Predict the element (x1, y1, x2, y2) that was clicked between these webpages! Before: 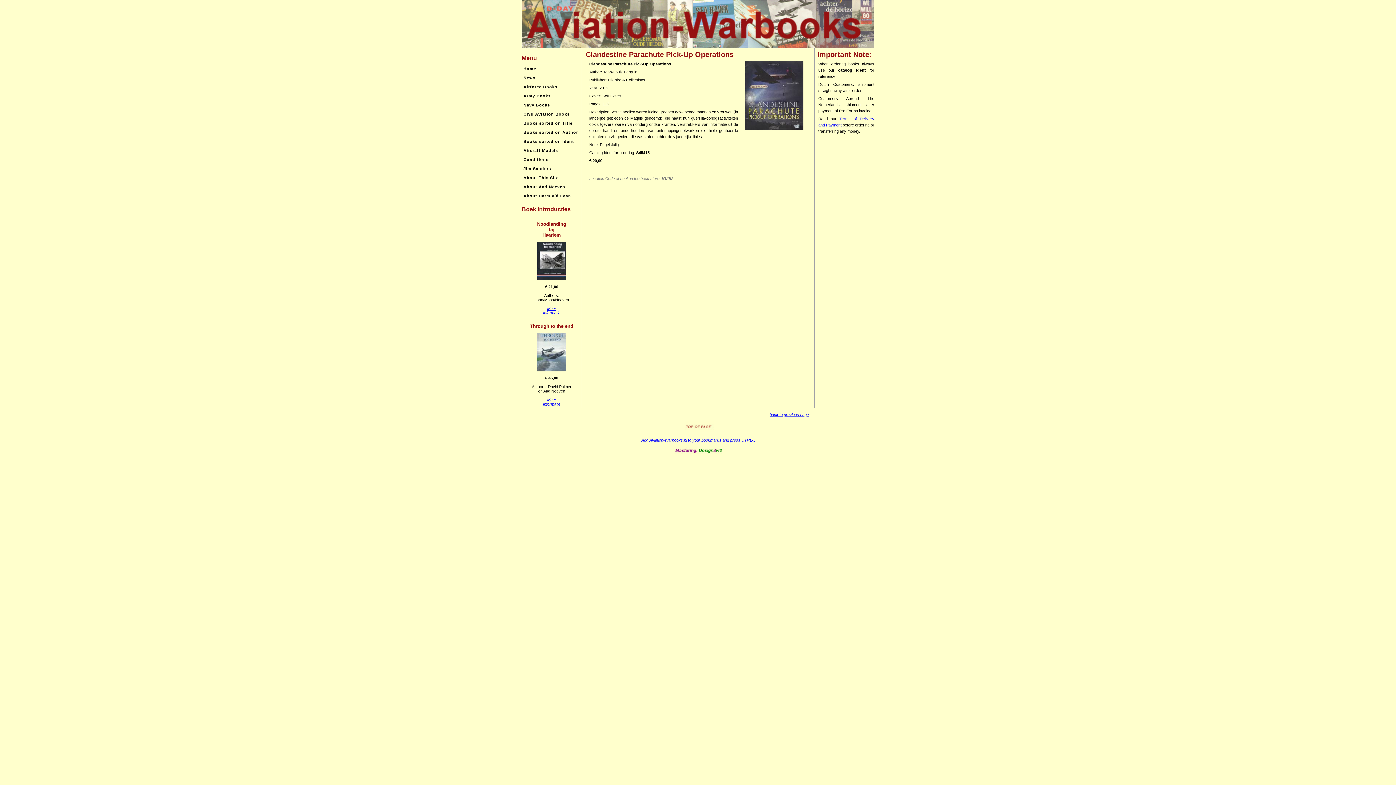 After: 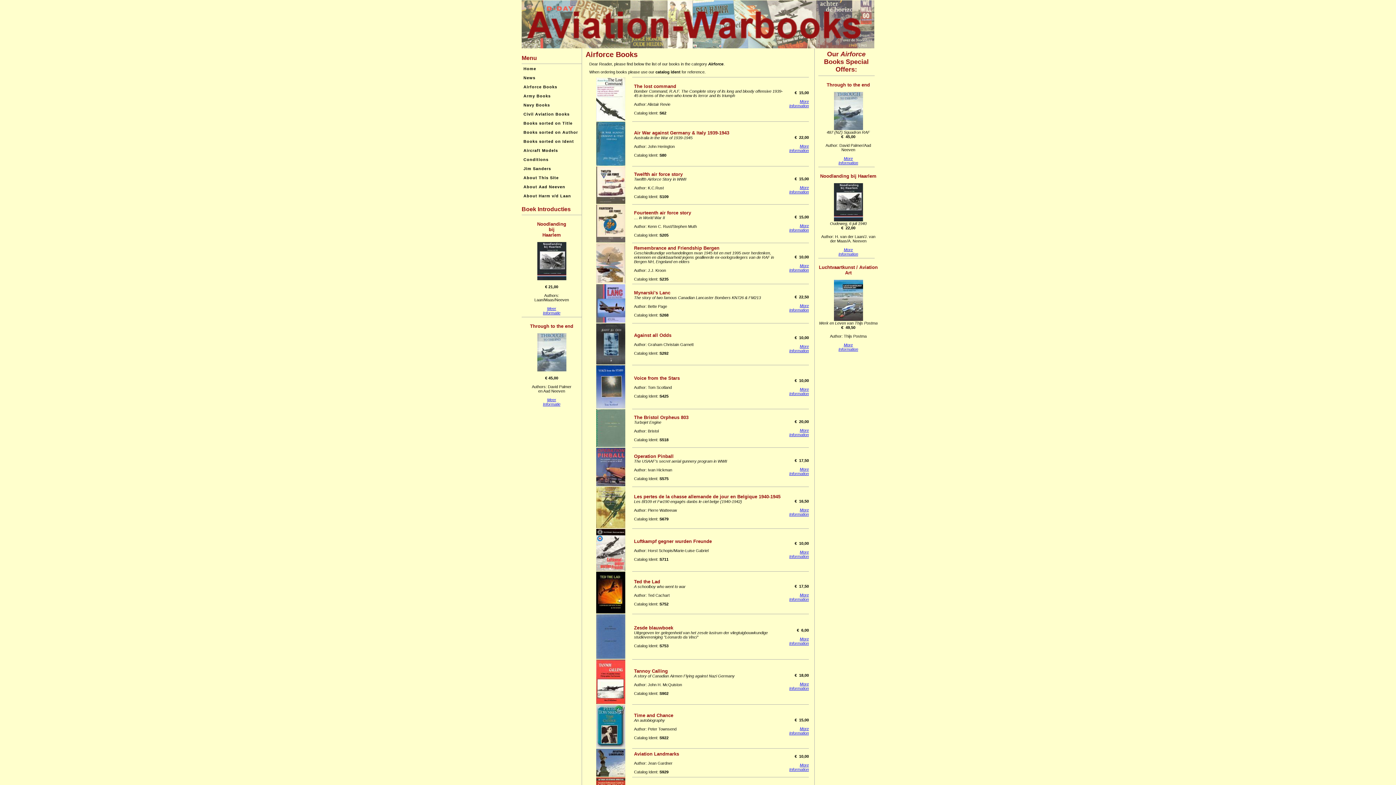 Action: bbox: (523, 84, 557, 89) label: Airforce Books